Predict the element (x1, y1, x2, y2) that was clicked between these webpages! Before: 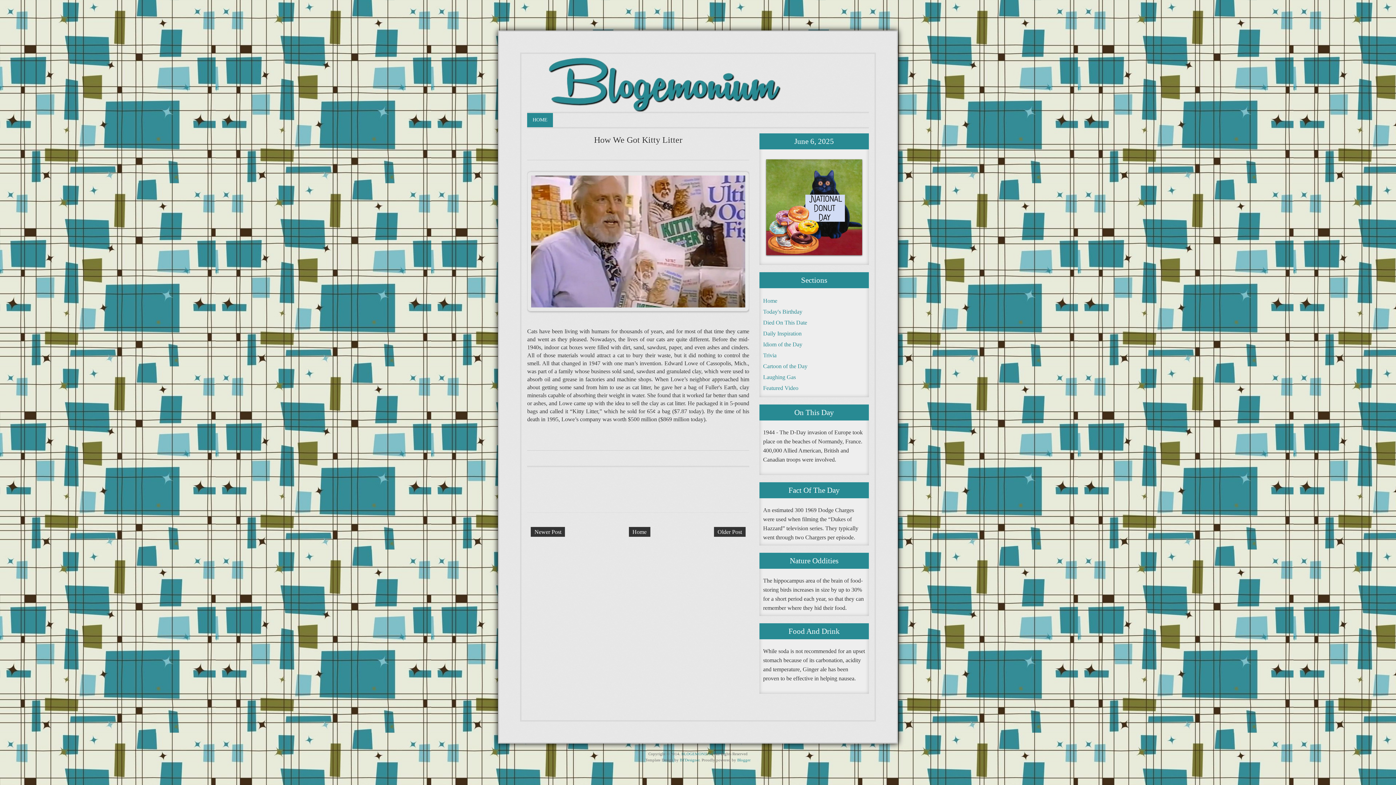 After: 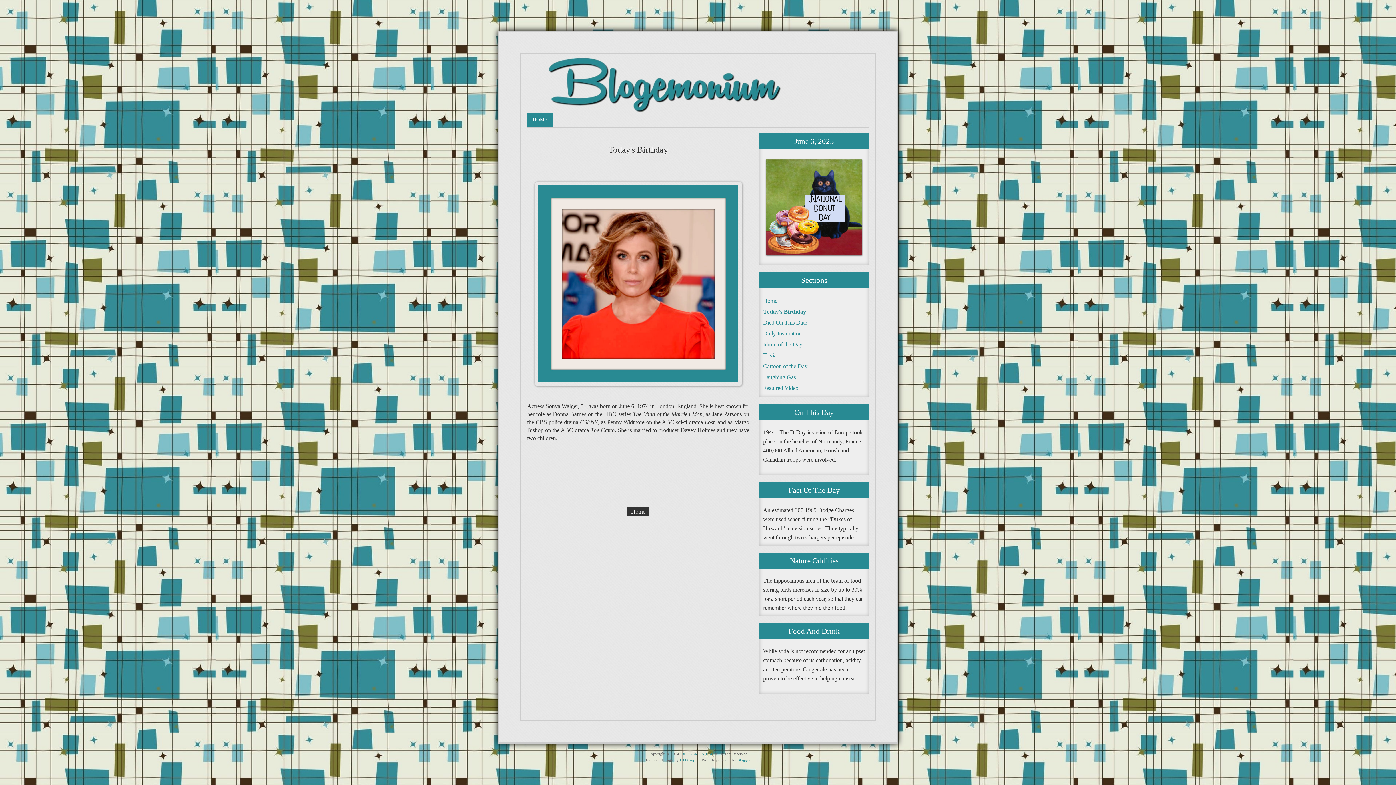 Action: label: Today's Birthday bbox: (763, 308, 802, 314)